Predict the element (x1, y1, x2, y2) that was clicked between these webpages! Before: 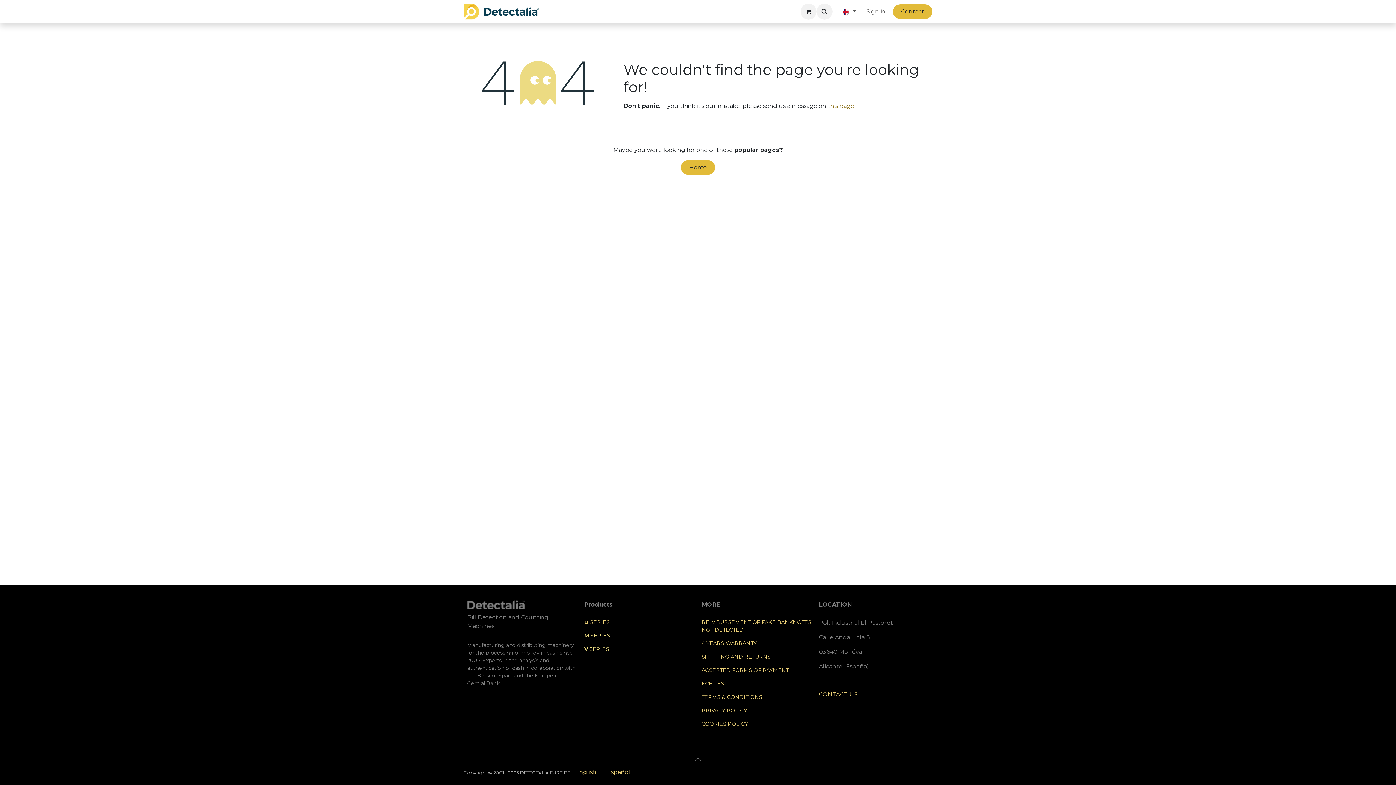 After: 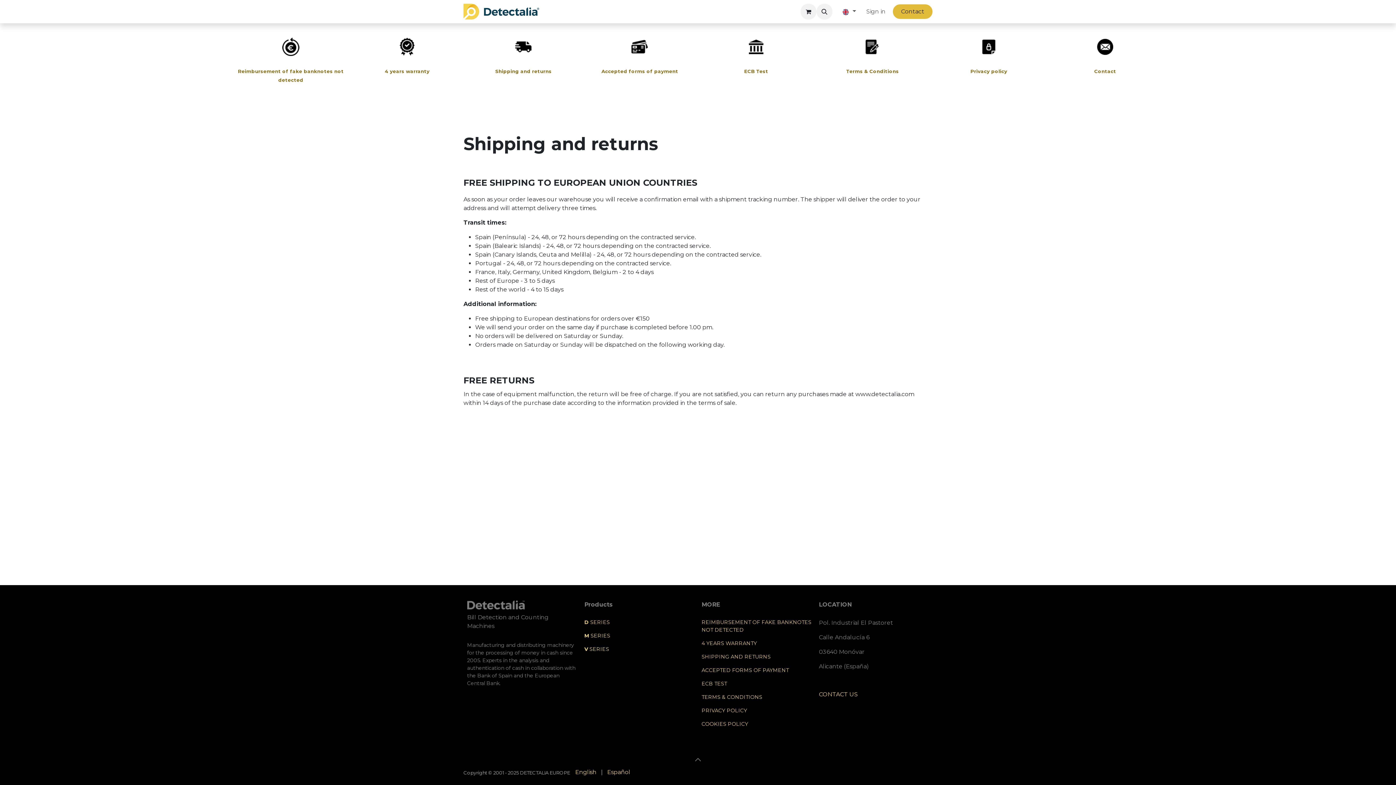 Action: label: SHIPPING AND RETURNS bbox: (701, 653, 770, 660)